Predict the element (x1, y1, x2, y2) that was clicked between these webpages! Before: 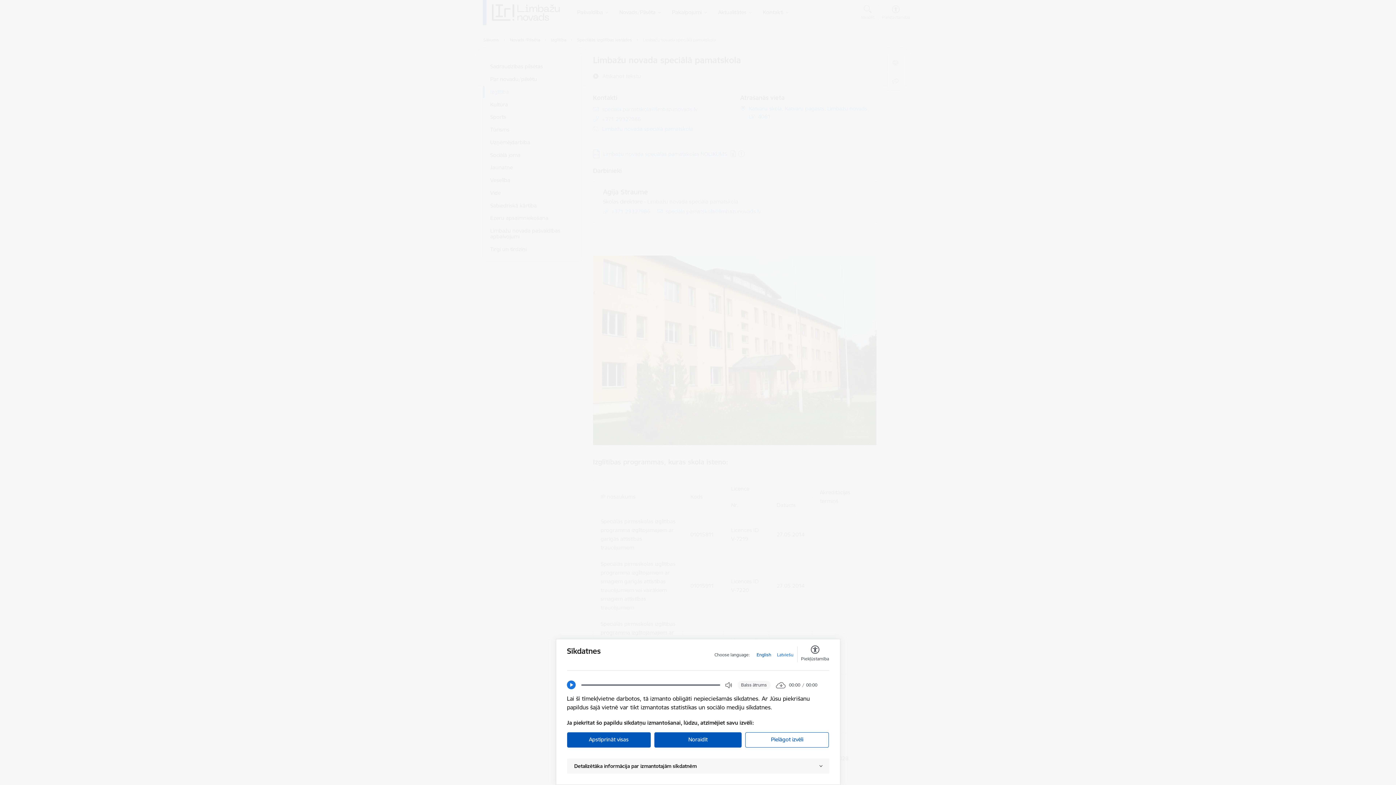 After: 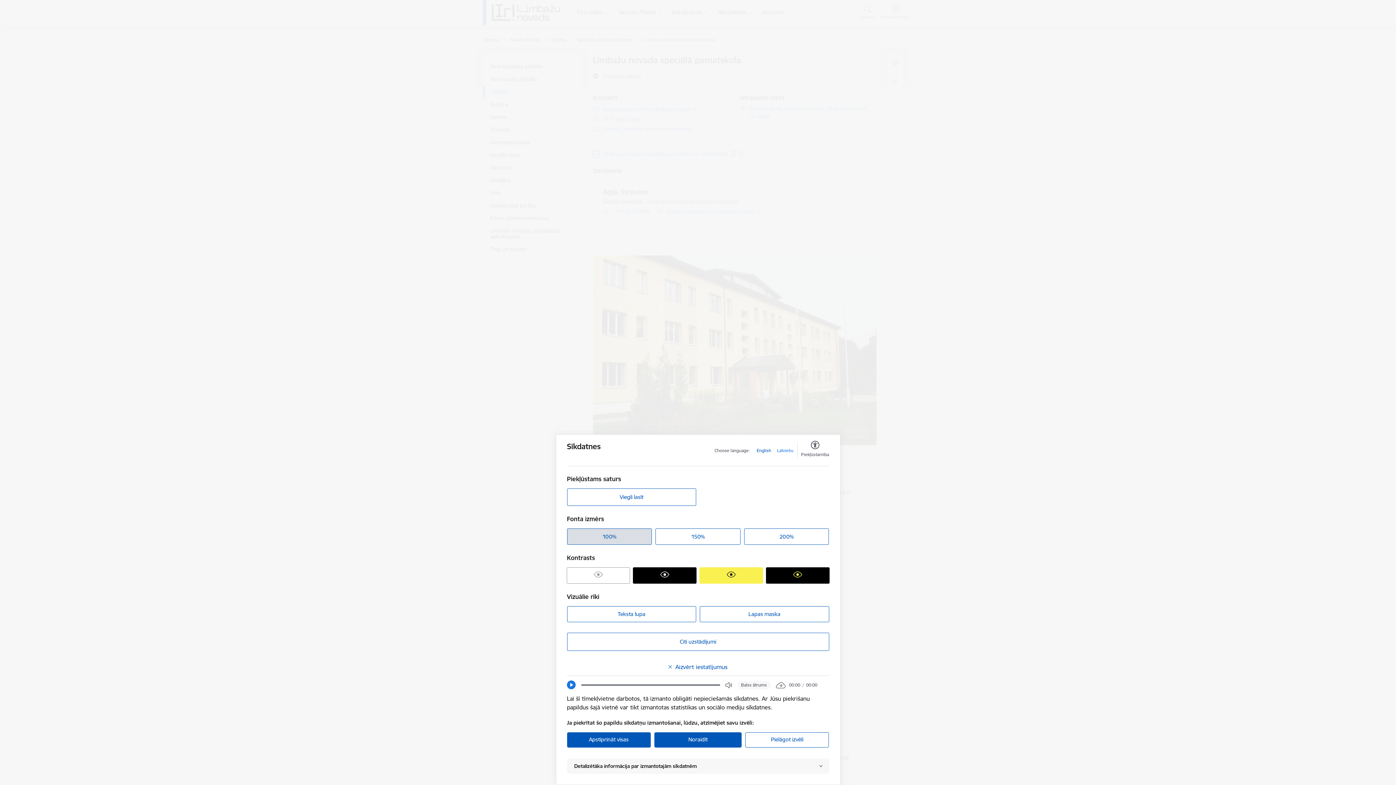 Action: label: Piekļūstamība bbox: (801, 646, 829, 662)